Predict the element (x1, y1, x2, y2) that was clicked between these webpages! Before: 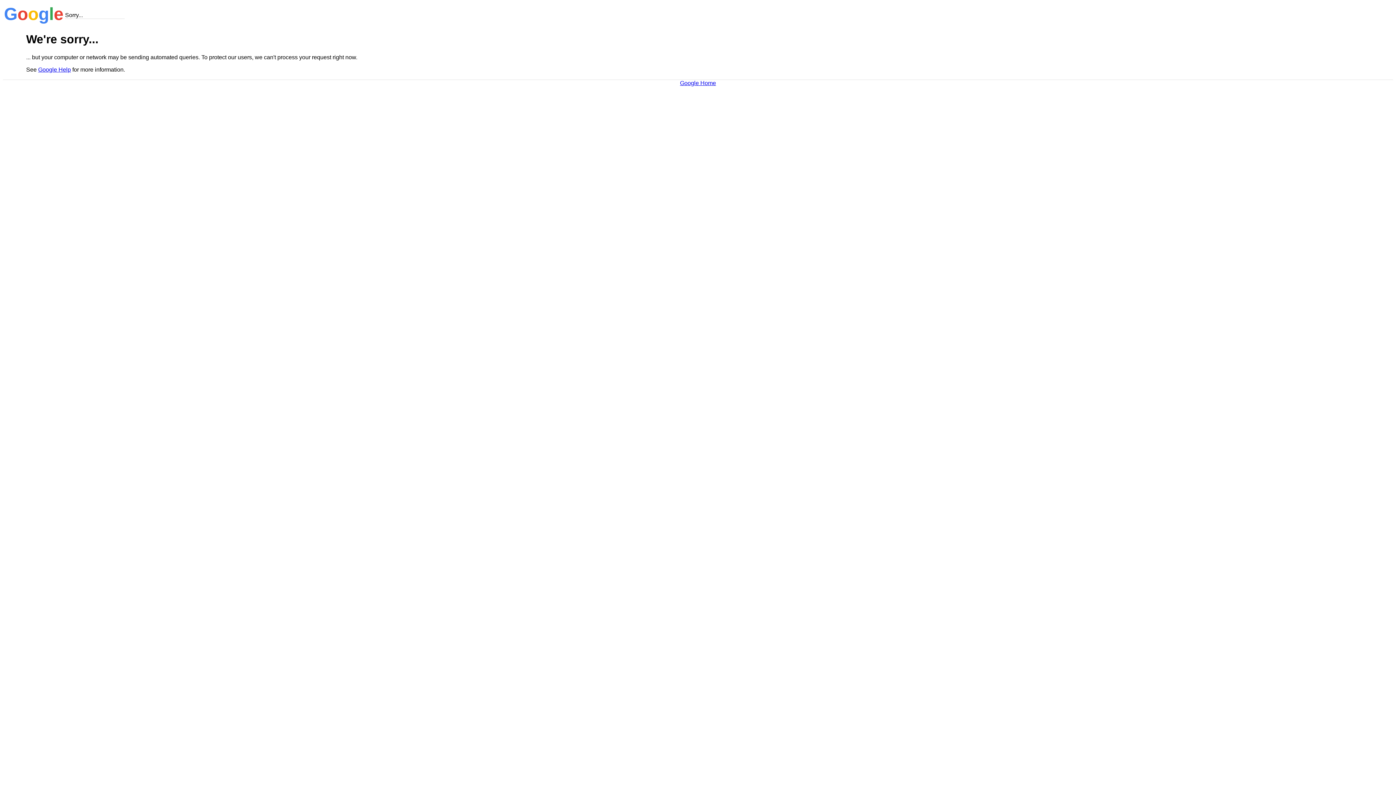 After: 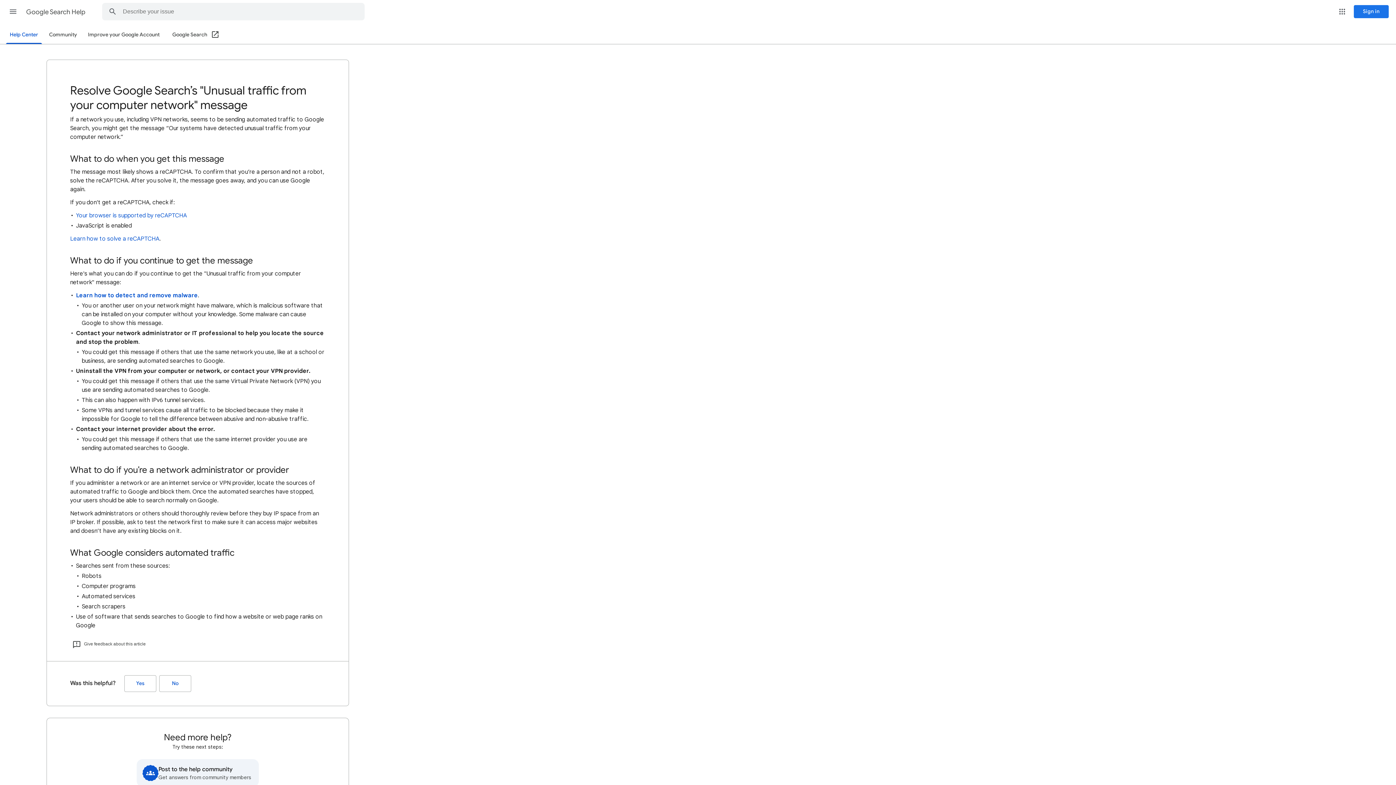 Action: label: Google Help bbox: (38, 66, 70, 72)